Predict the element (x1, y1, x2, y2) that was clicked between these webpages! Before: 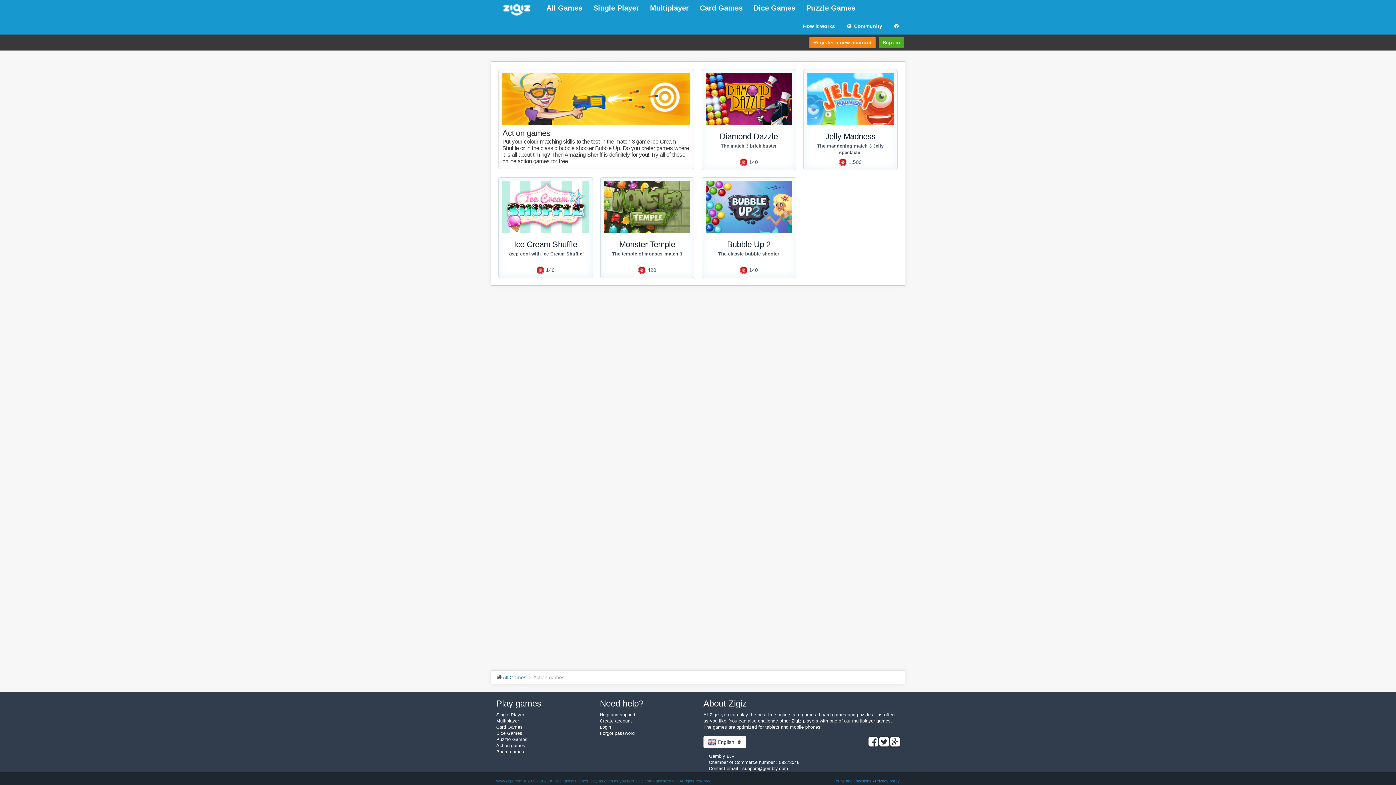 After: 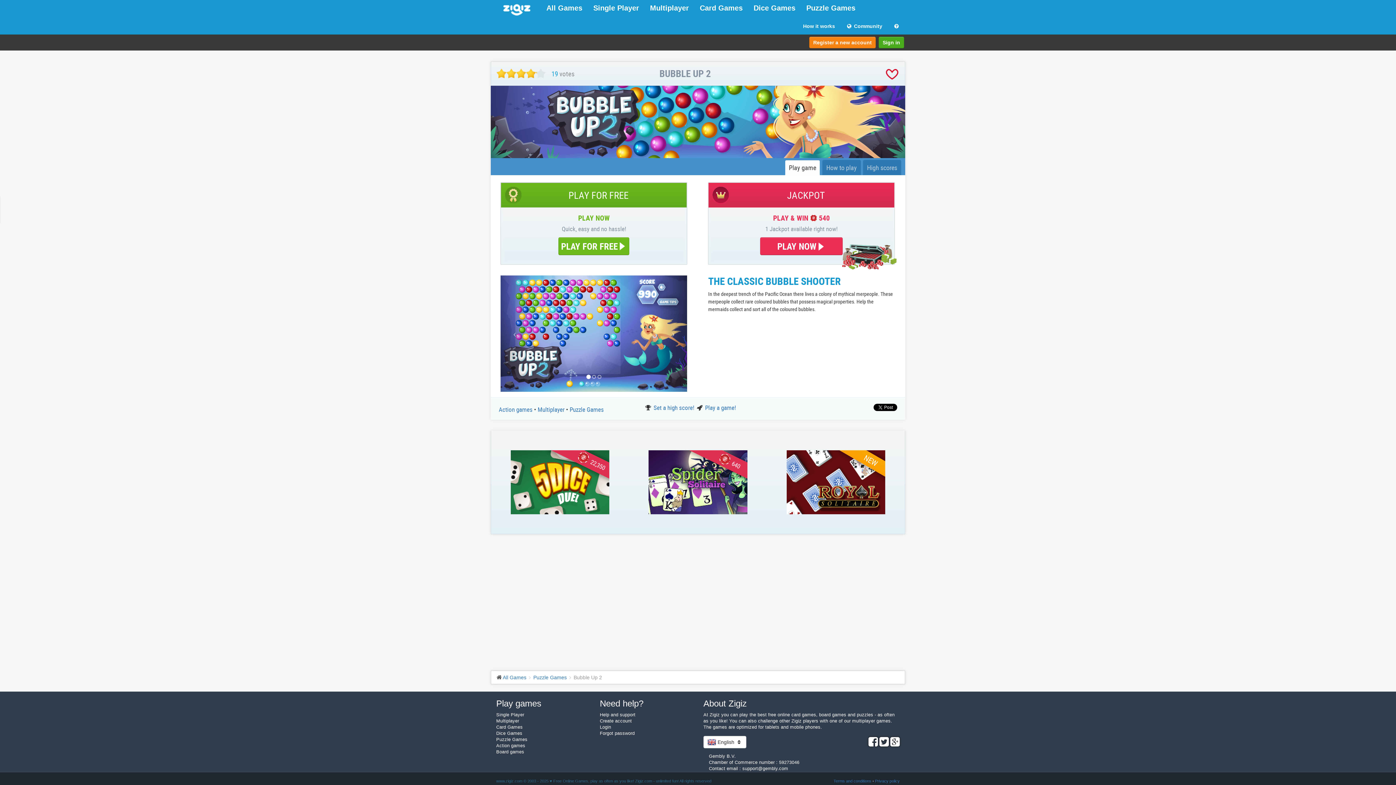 Action: label: The classic bubble shooter bbox: (718, 251, 779, 256)